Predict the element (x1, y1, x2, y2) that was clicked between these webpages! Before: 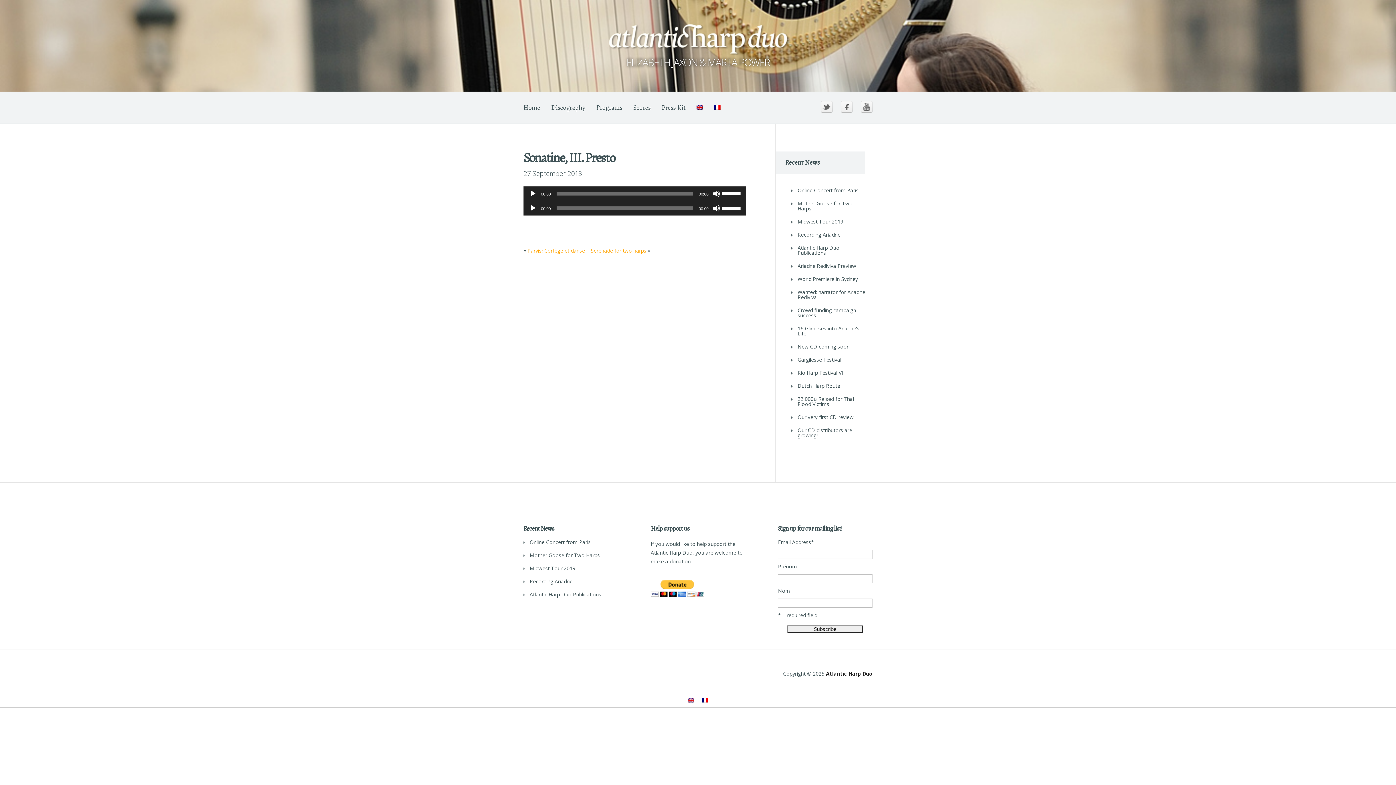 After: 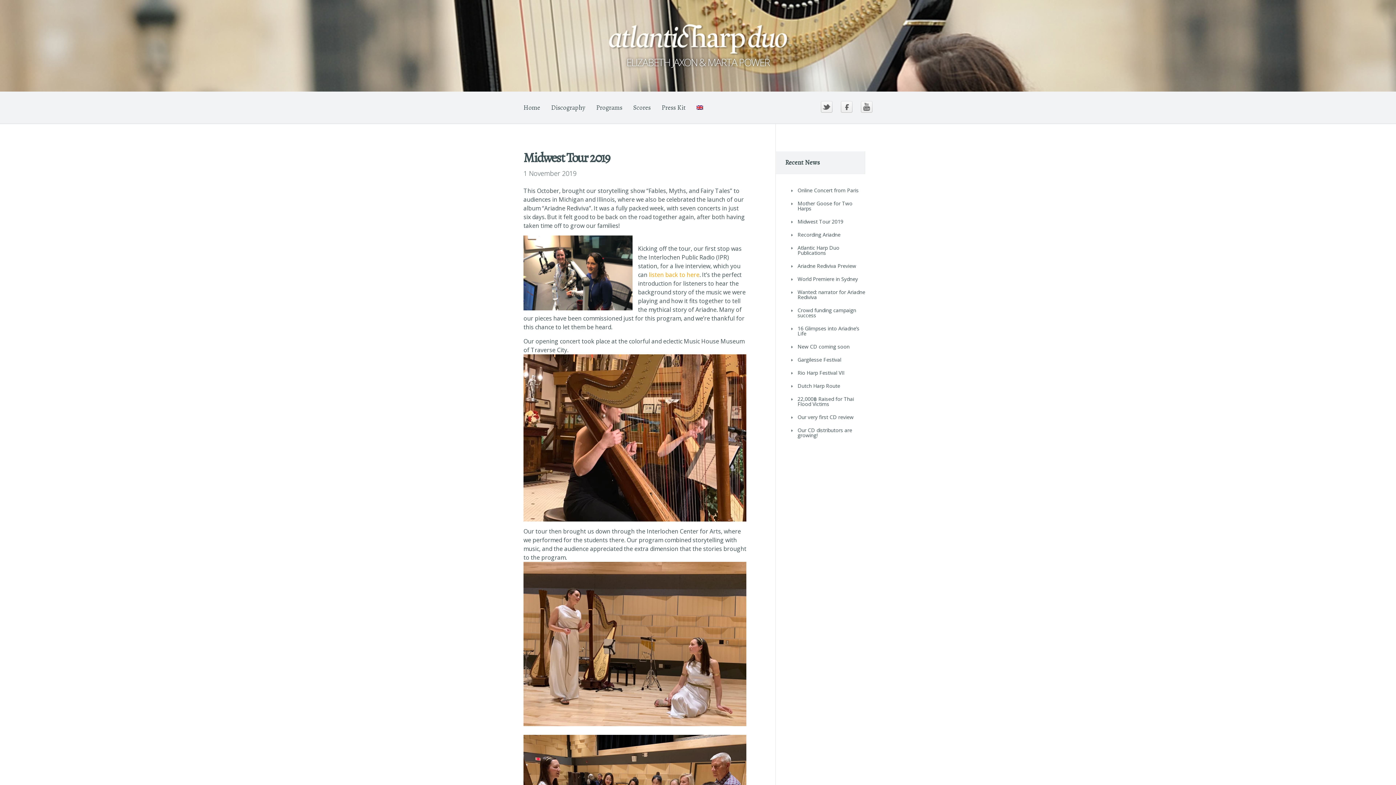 Action: label: Midwest Tour 2019 bbox: (797, 218, 843, 225)